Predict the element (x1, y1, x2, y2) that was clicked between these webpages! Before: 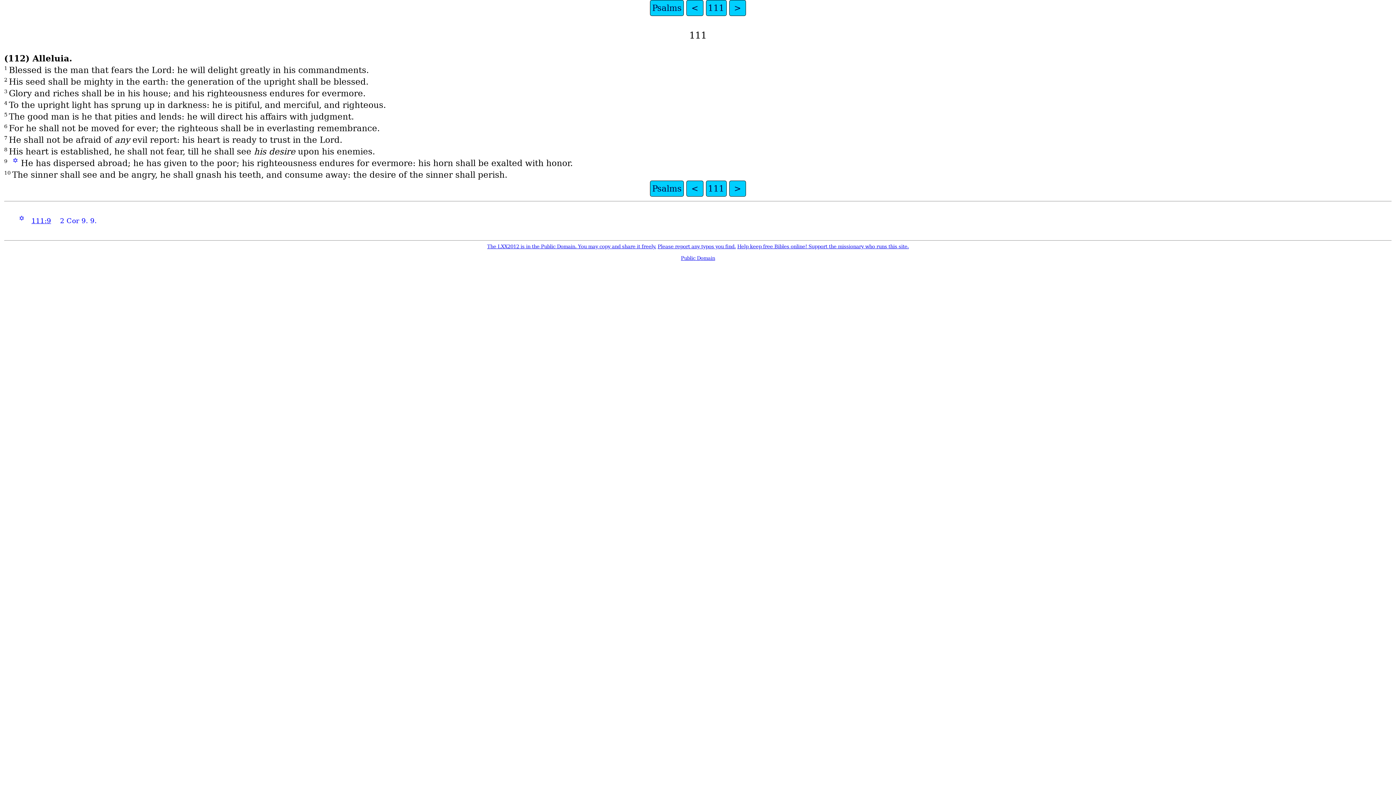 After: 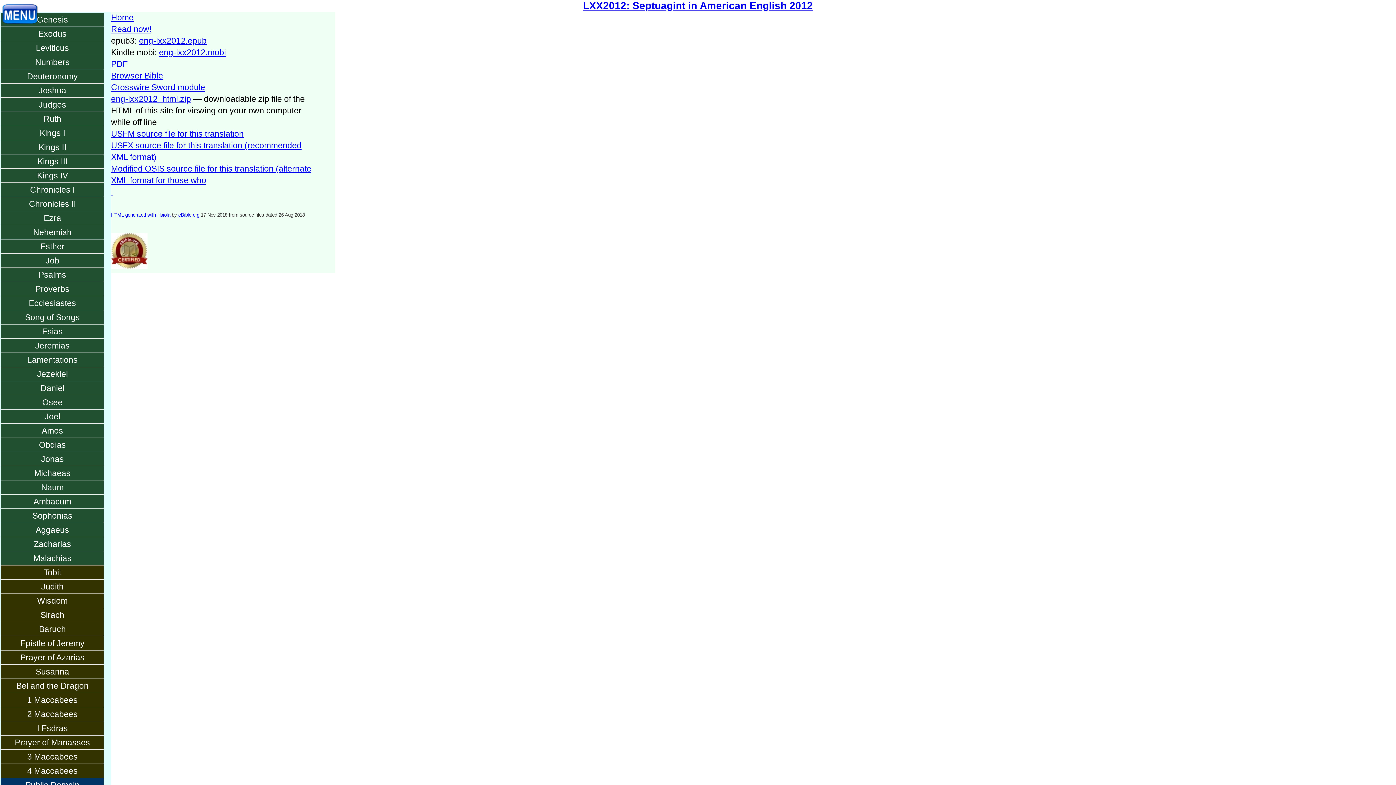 Action: bbox: (650, 0, 683, 16) label: Psalms